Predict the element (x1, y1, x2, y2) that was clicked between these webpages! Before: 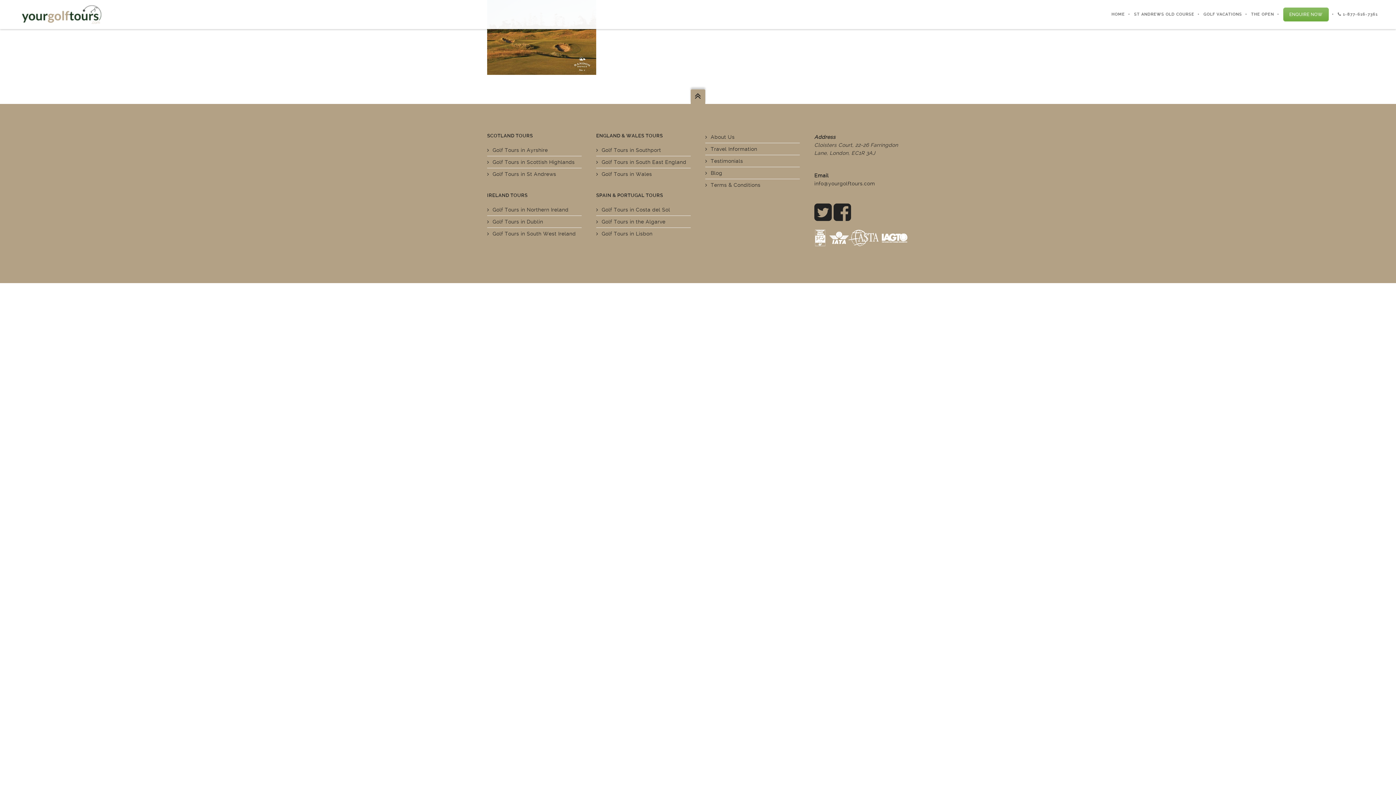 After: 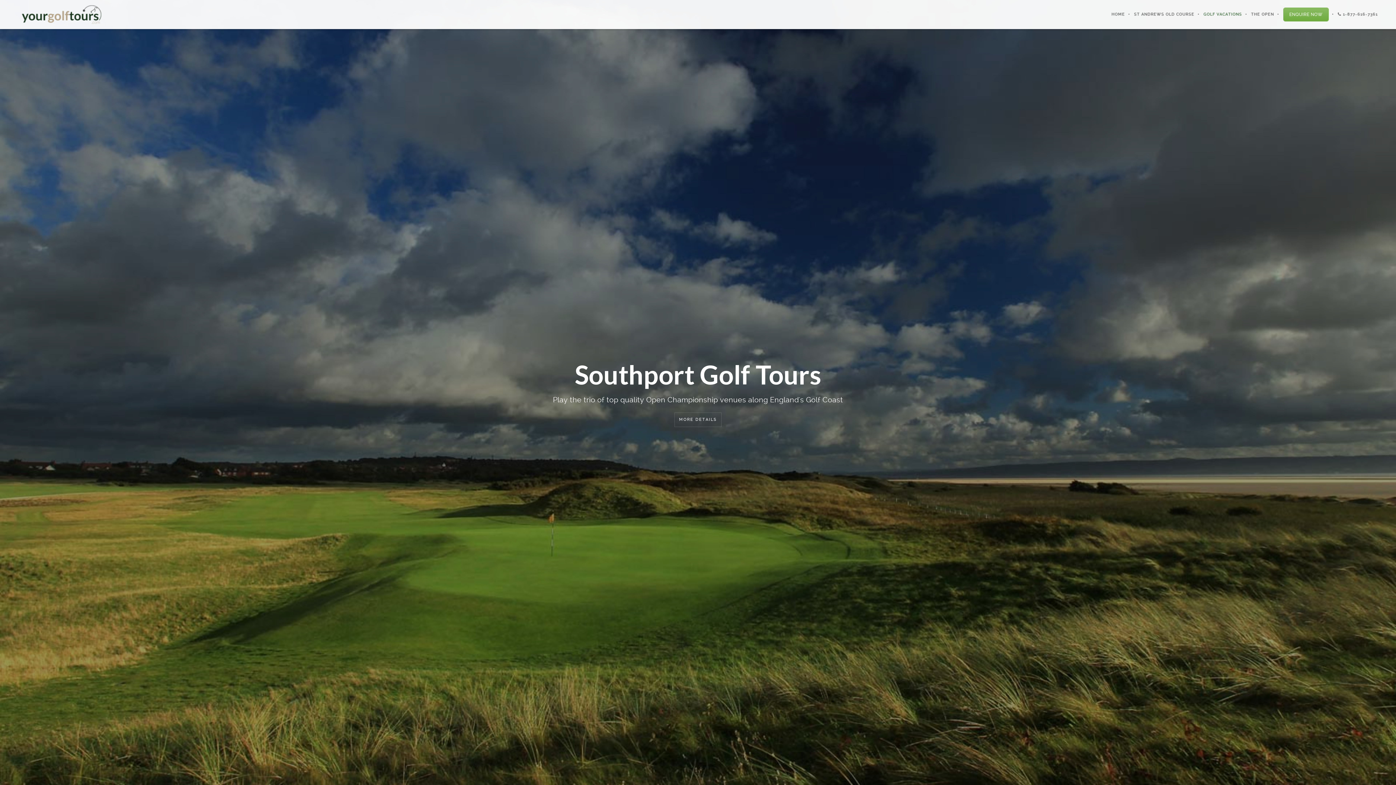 Action: bbox: (601, 147, 661, 153) label: Golf Tours in Southport